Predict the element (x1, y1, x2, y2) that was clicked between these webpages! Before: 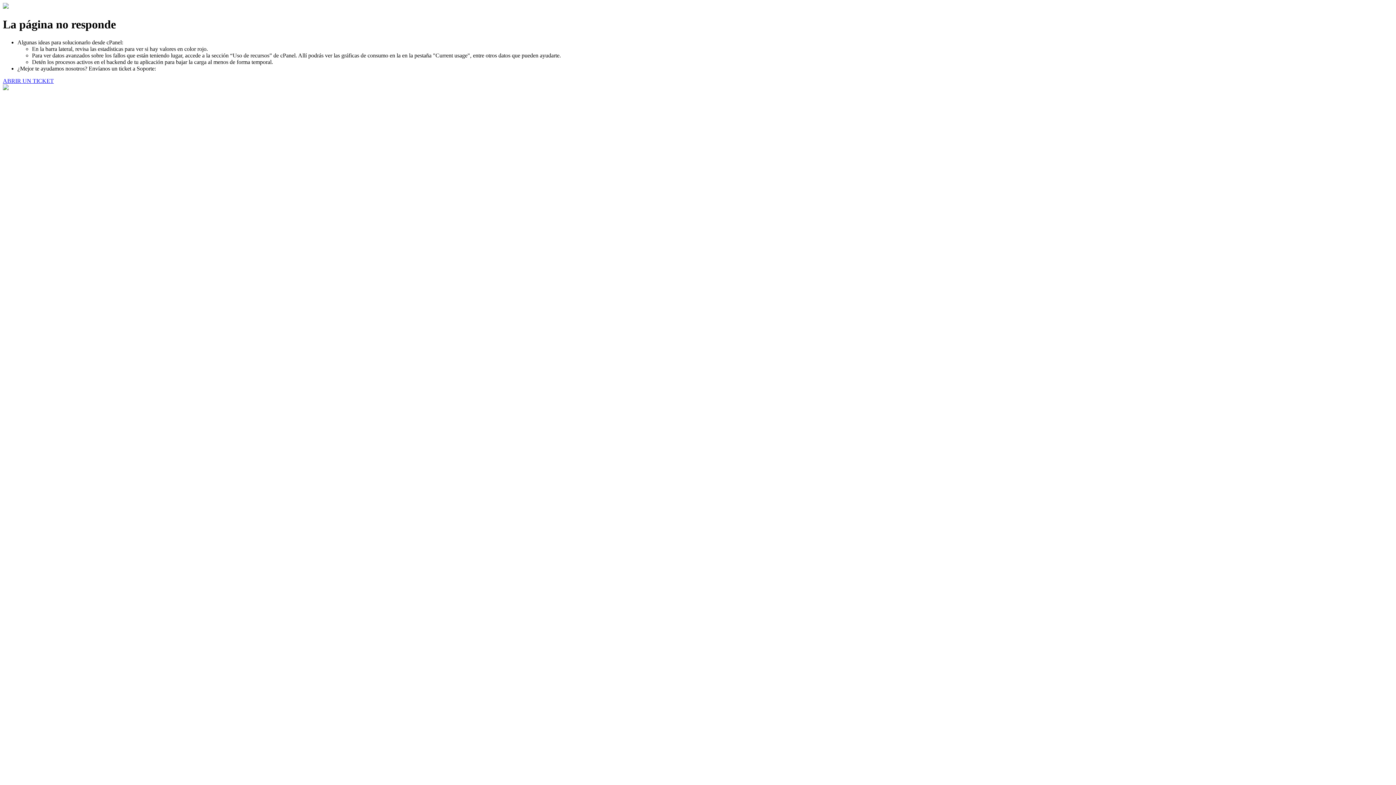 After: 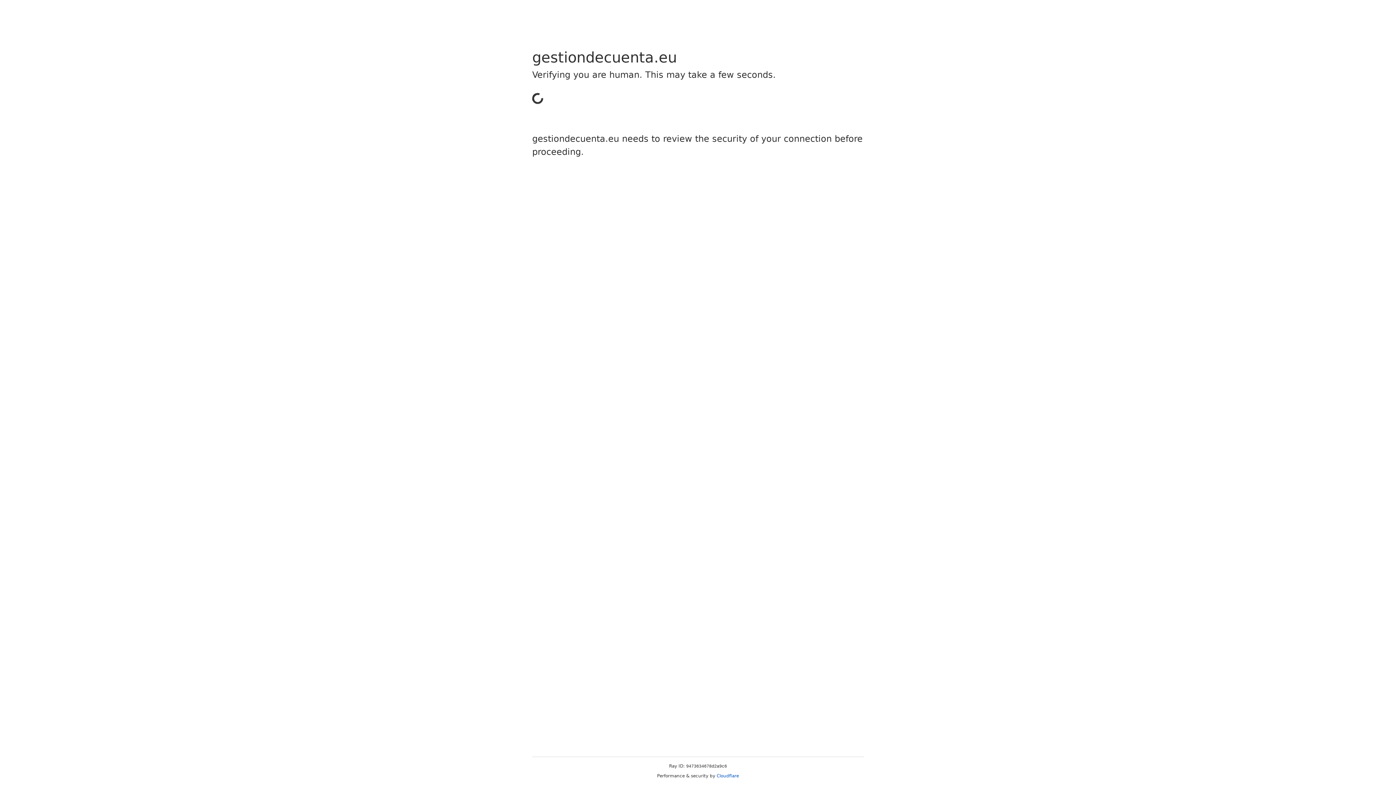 Action: label: ABRIR UN TICKET bbox: (2, 77, 53, 83)